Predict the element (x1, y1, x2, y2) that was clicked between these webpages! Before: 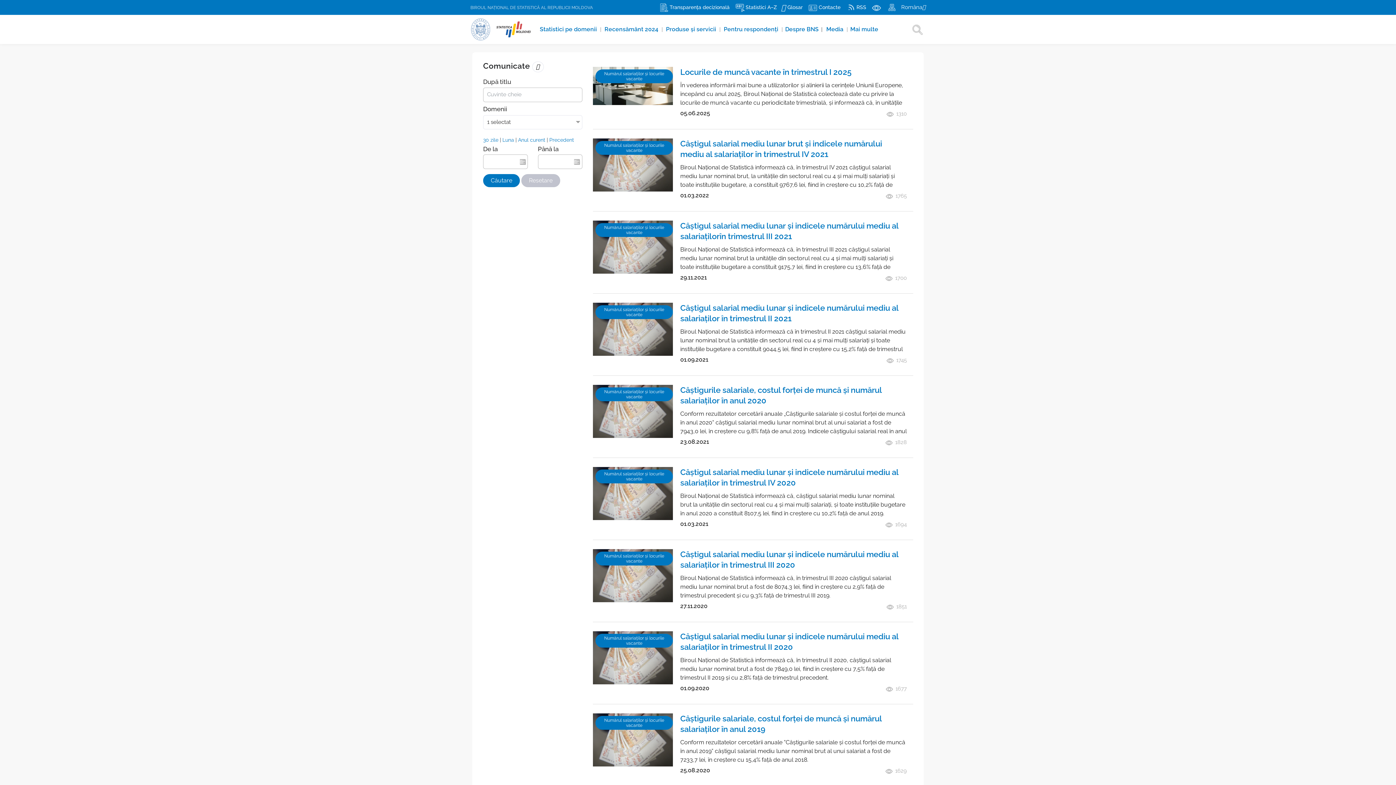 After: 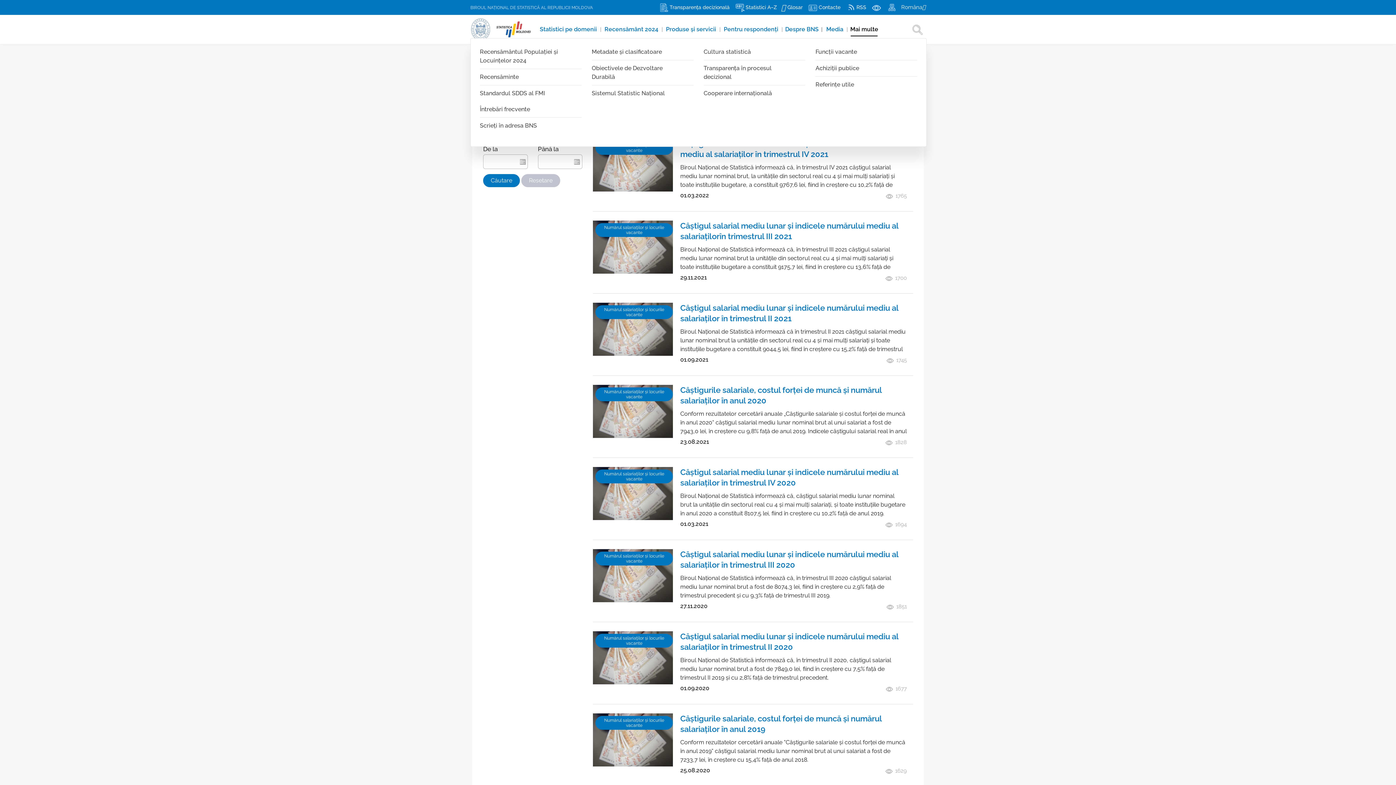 Action: label: Mai multe bbox: (850, 22, 878, 36)